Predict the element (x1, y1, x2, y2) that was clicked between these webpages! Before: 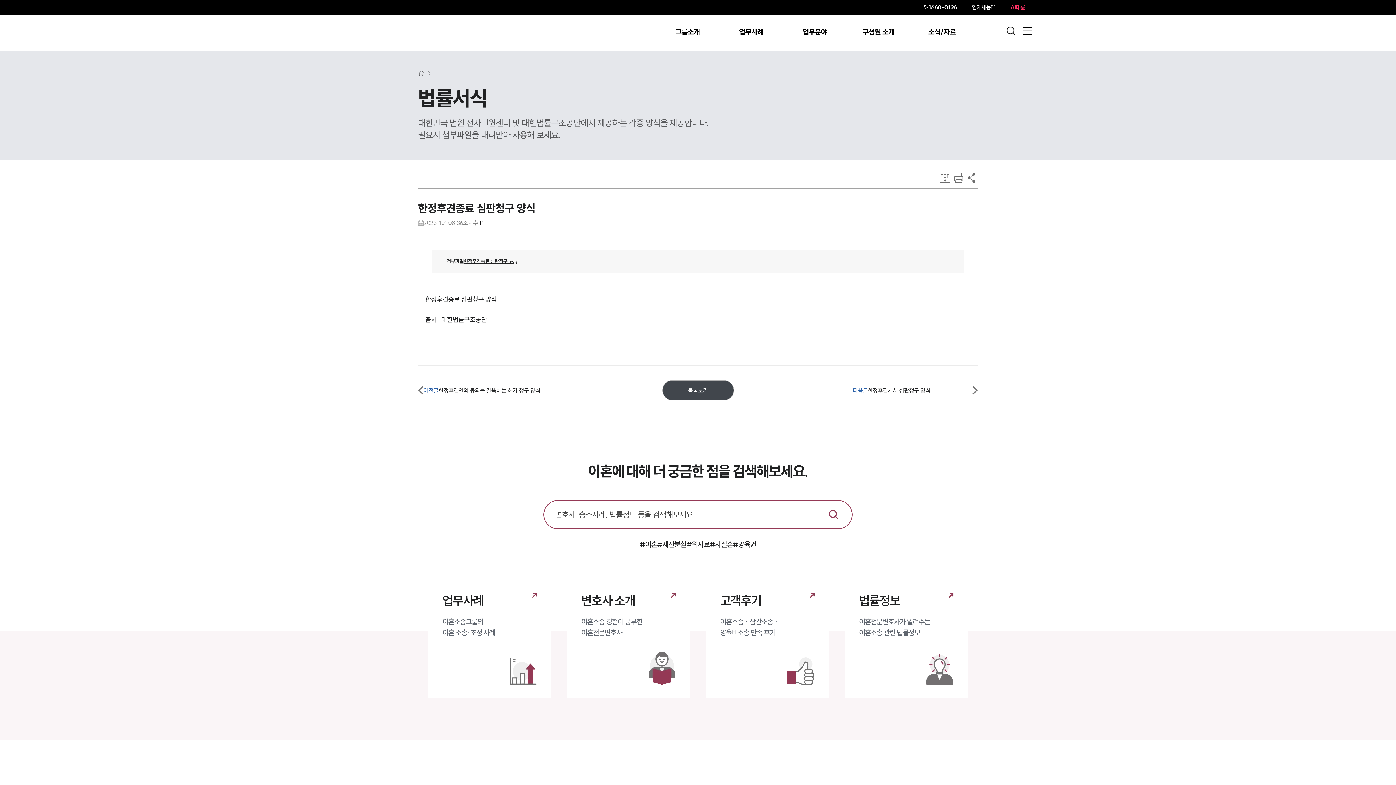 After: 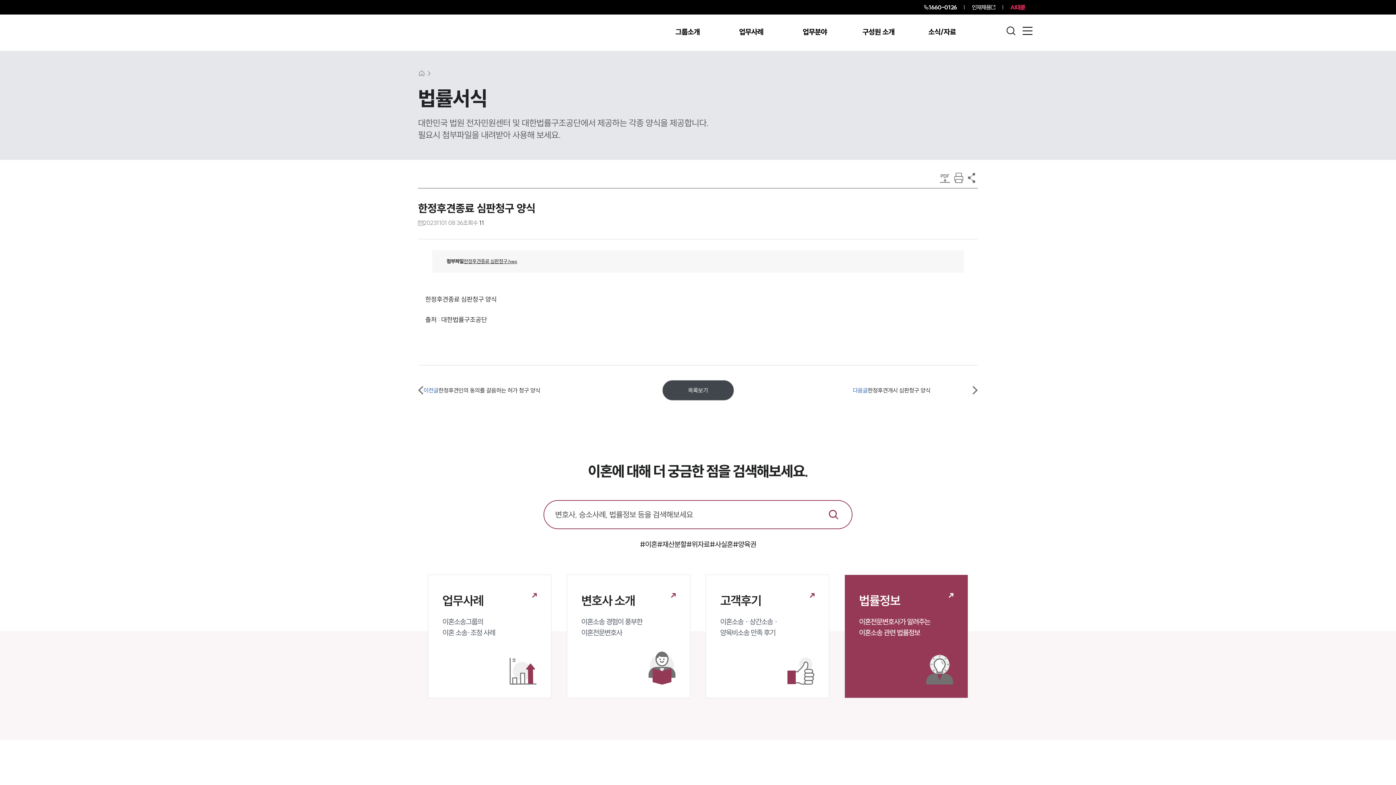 Action: label: 법률정보

이혼전문변호사가 알려주는 
이혼소송 관련 법률정보 bbox: (844, 574, 968, 698)